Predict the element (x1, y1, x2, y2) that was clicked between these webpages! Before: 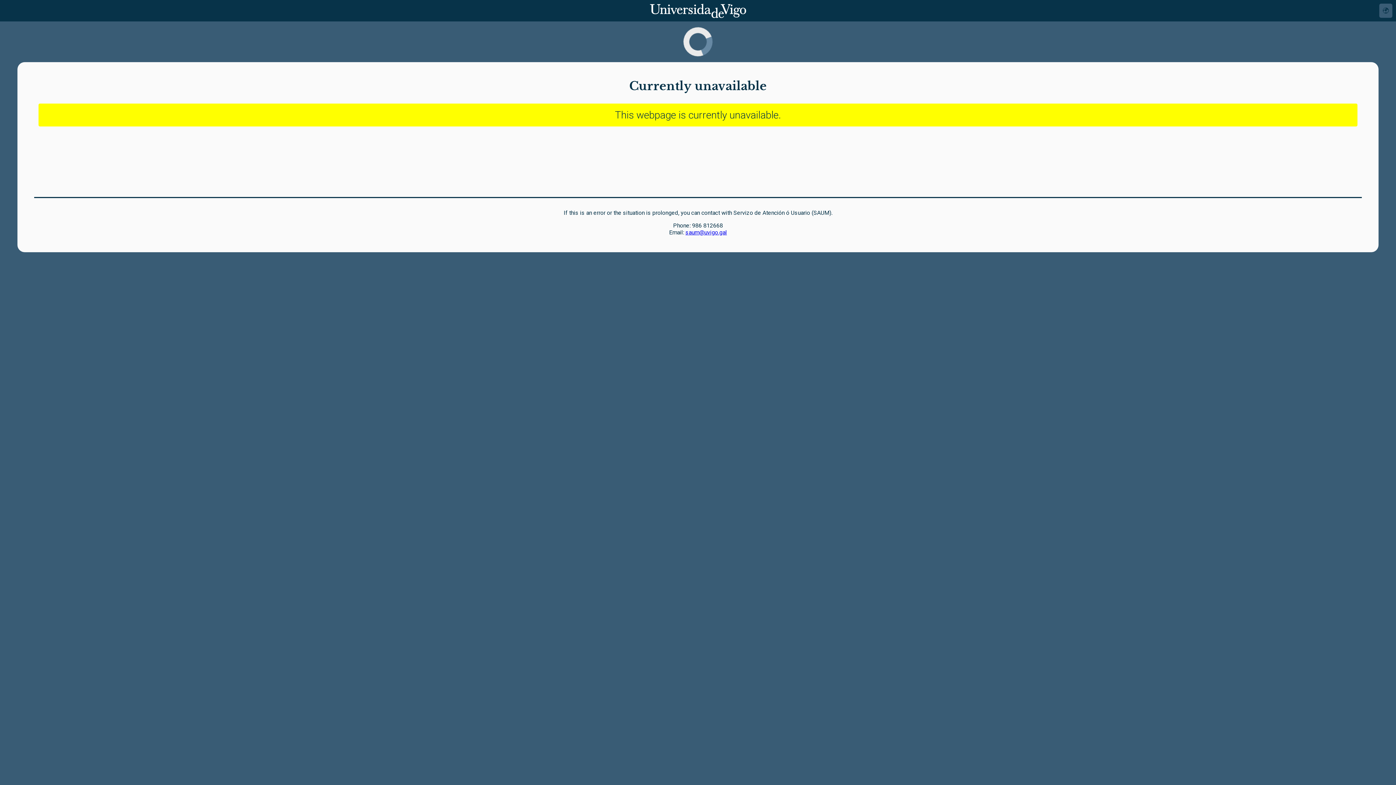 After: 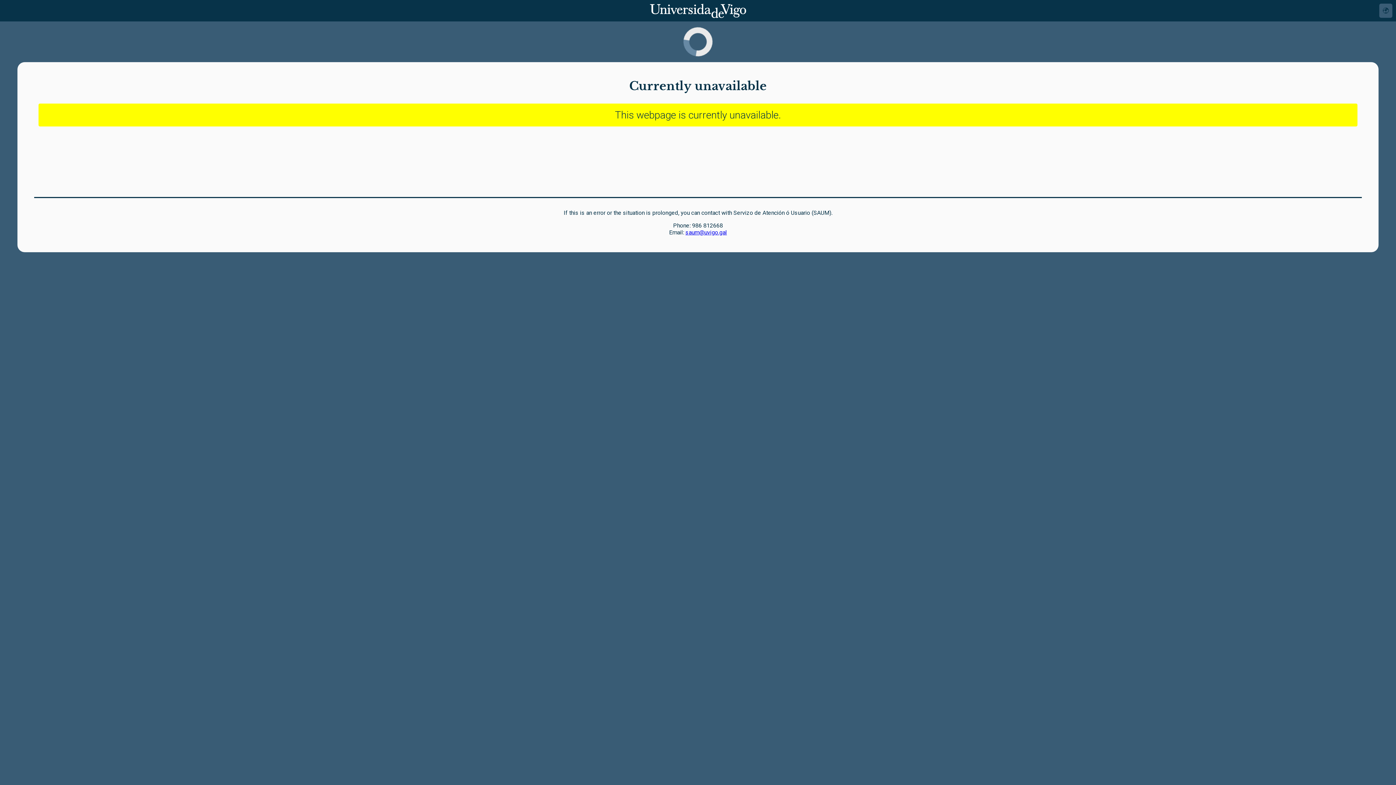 Action: label: saum@uvigo.gal bbox: (685, 229, 727, 236)